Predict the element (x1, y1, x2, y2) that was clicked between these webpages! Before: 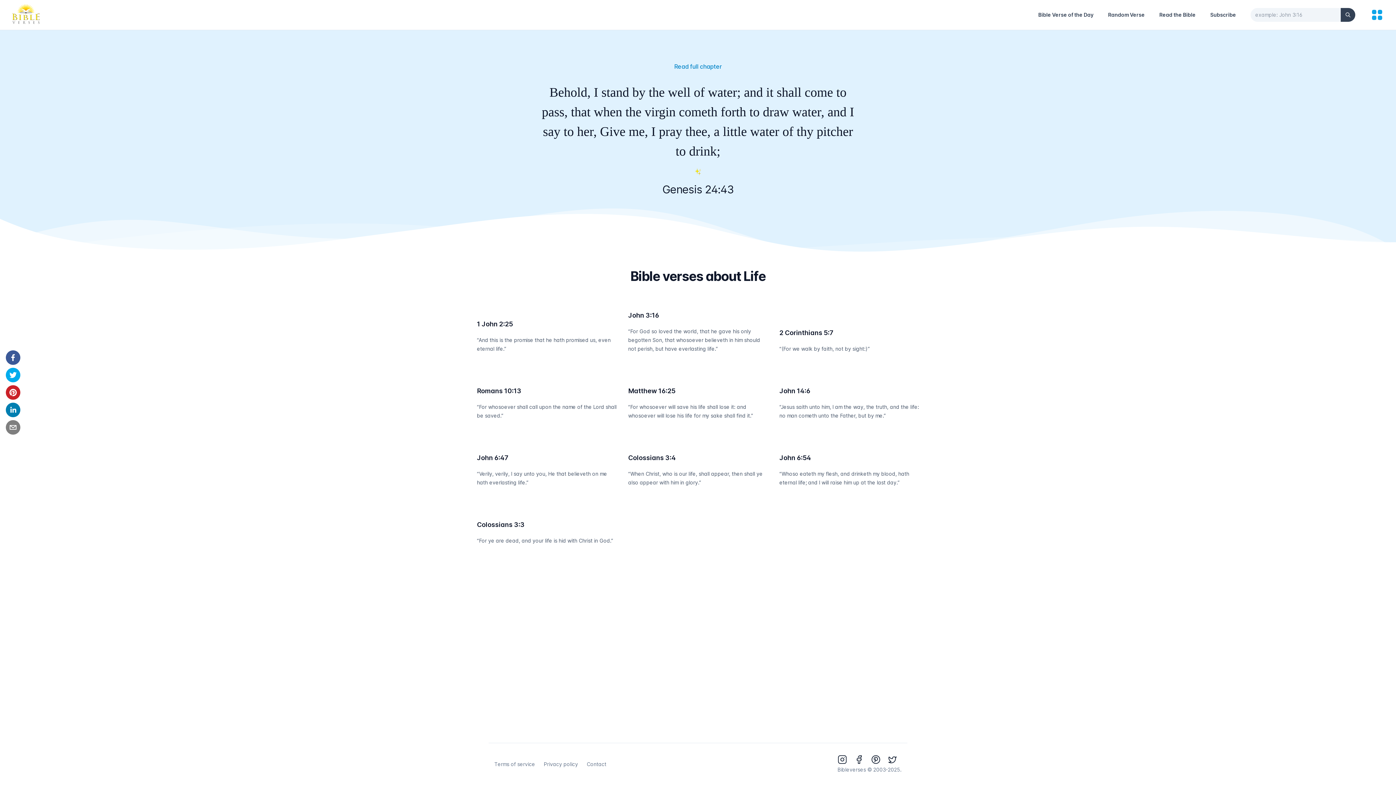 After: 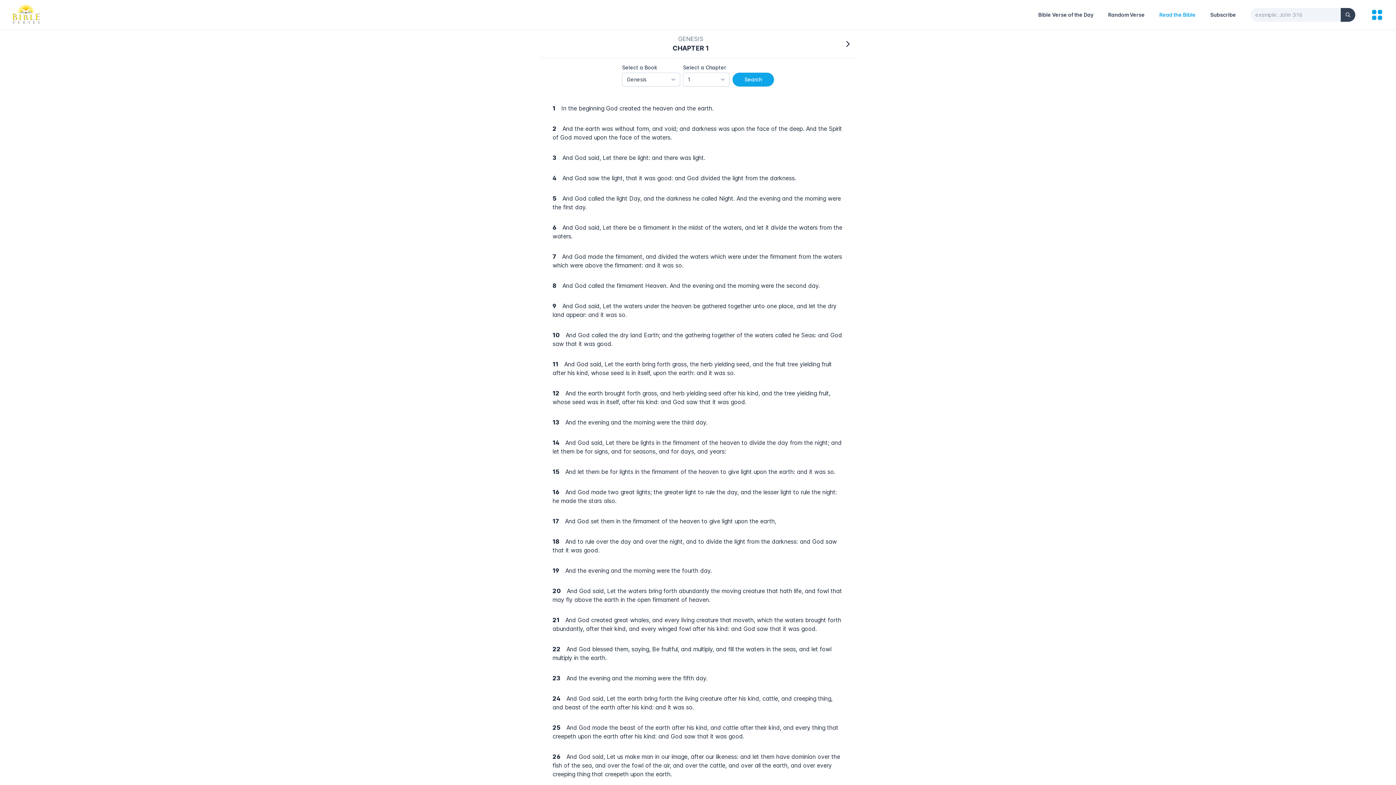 Action: label: Read the Bible bbox: (1159, 10, 1196, 19)